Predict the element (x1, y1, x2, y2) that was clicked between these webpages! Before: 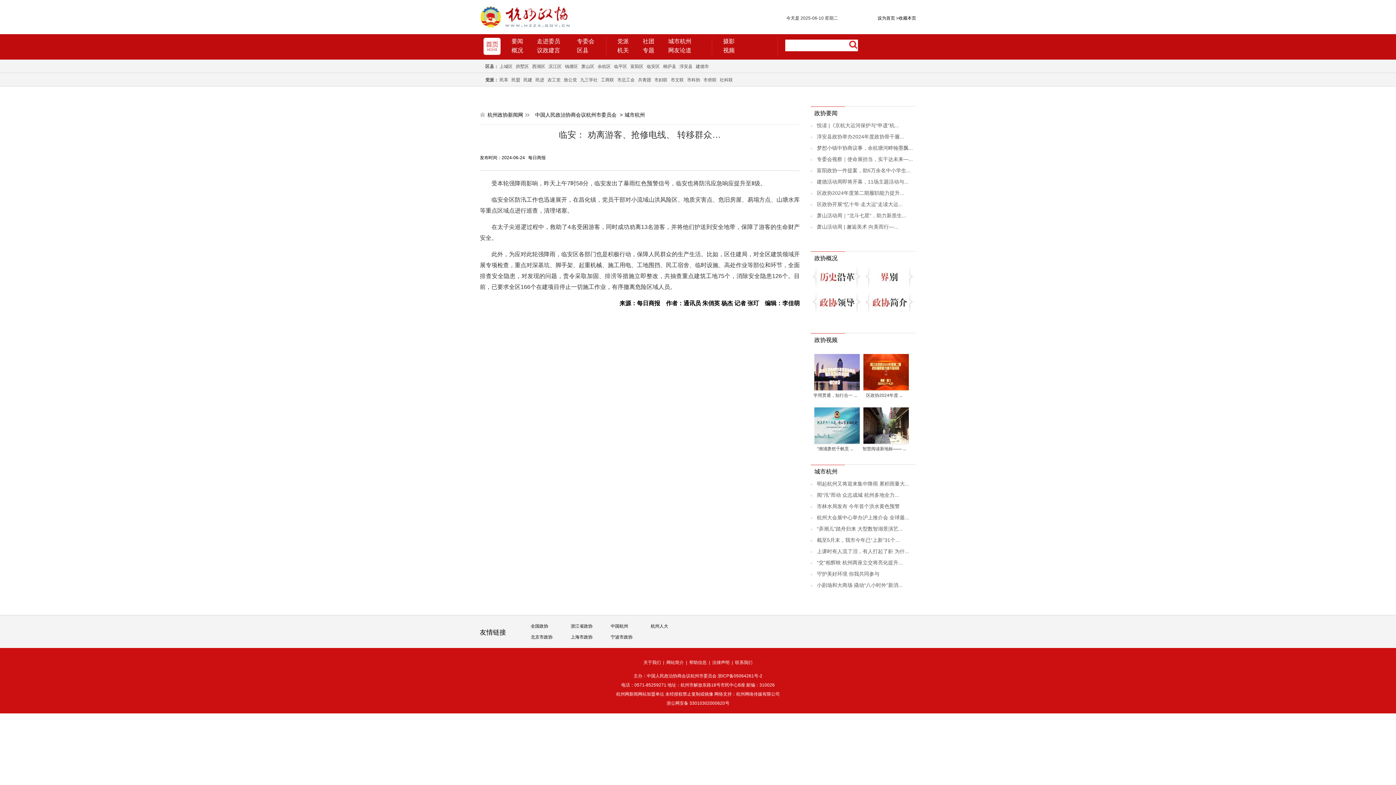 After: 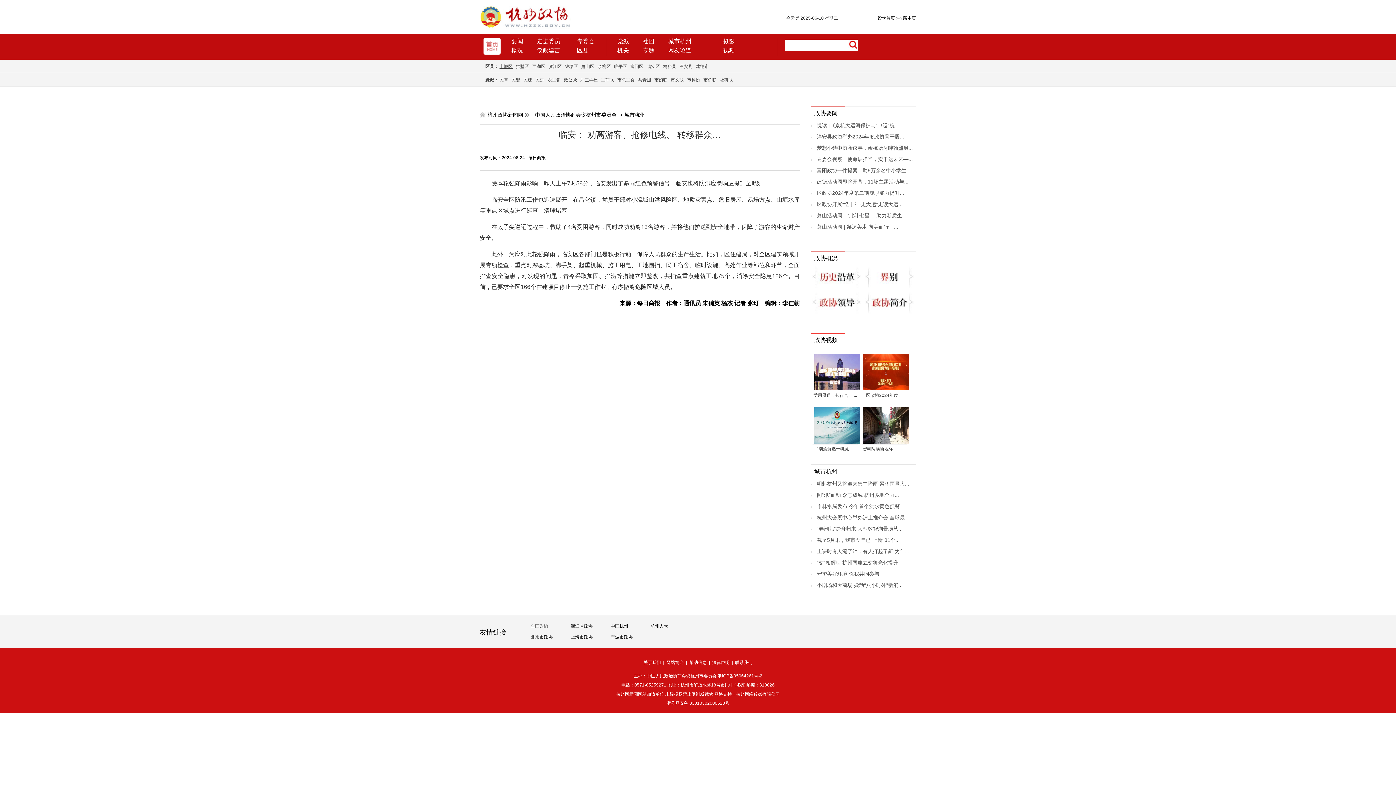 Action: bbox: (499, 64, 512, 69) label: 上城区